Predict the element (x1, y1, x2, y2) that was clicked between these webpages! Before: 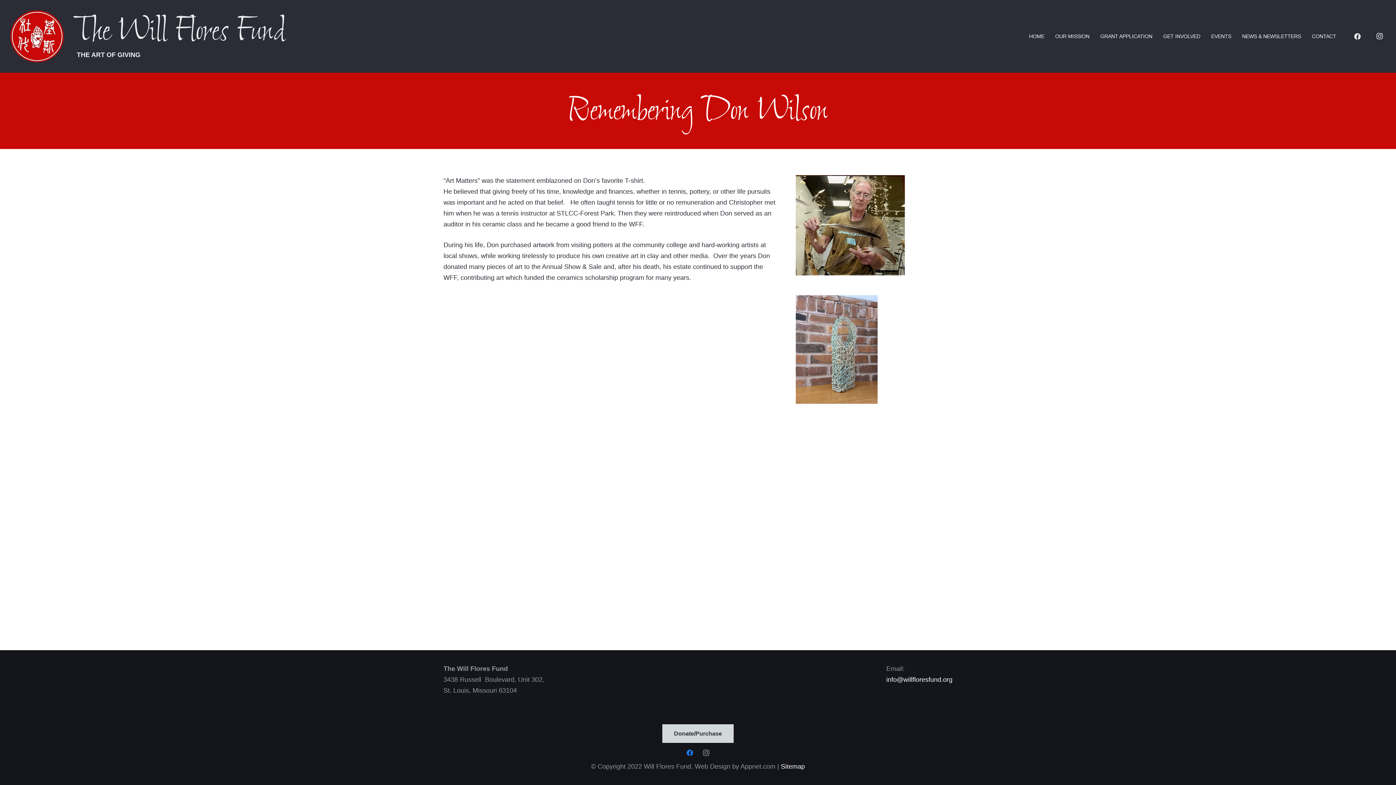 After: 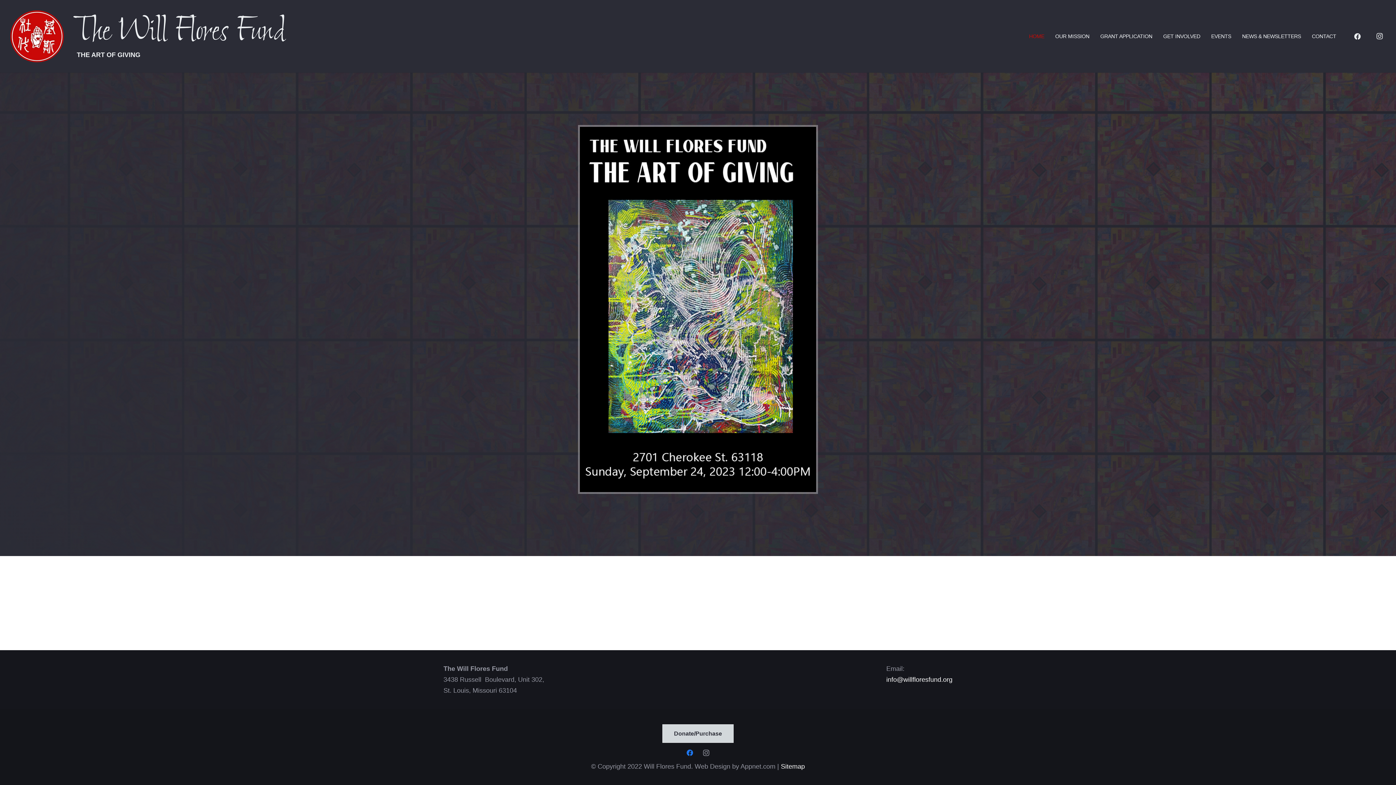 Action: label: HOME bbox: (1023, 27, 1050, 45)